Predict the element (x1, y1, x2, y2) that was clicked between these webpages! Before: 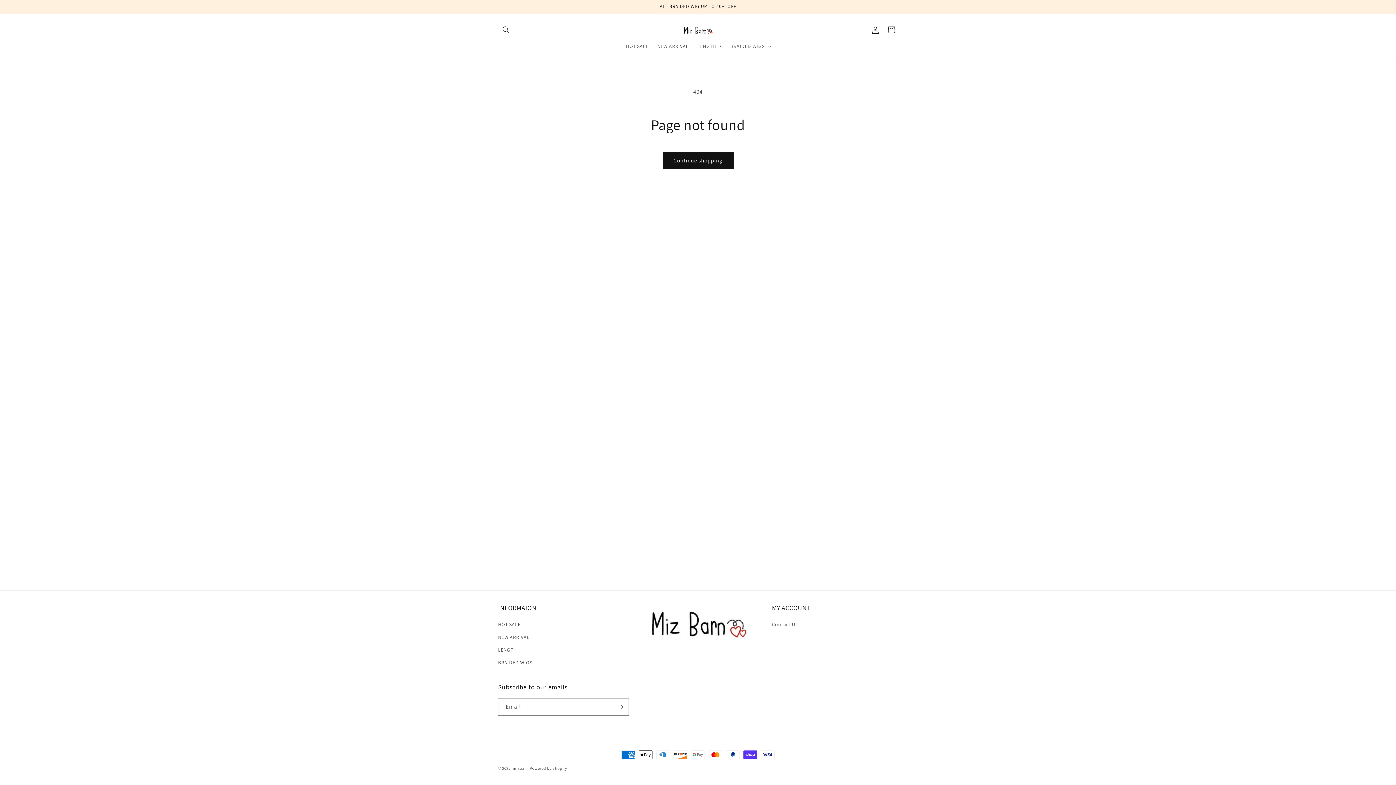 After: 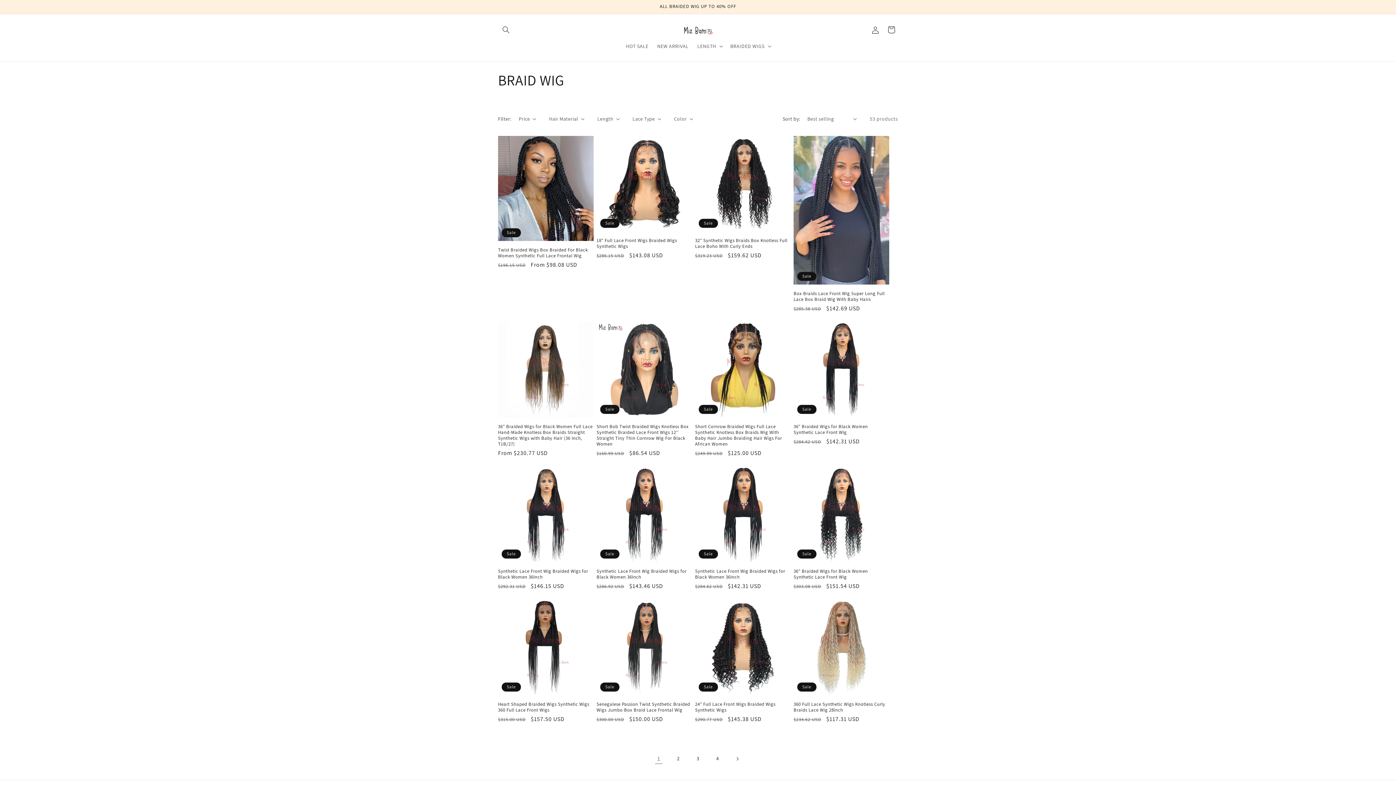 Action: bbox: (498, 656, 532, 669) label: BRAIDED WIGS